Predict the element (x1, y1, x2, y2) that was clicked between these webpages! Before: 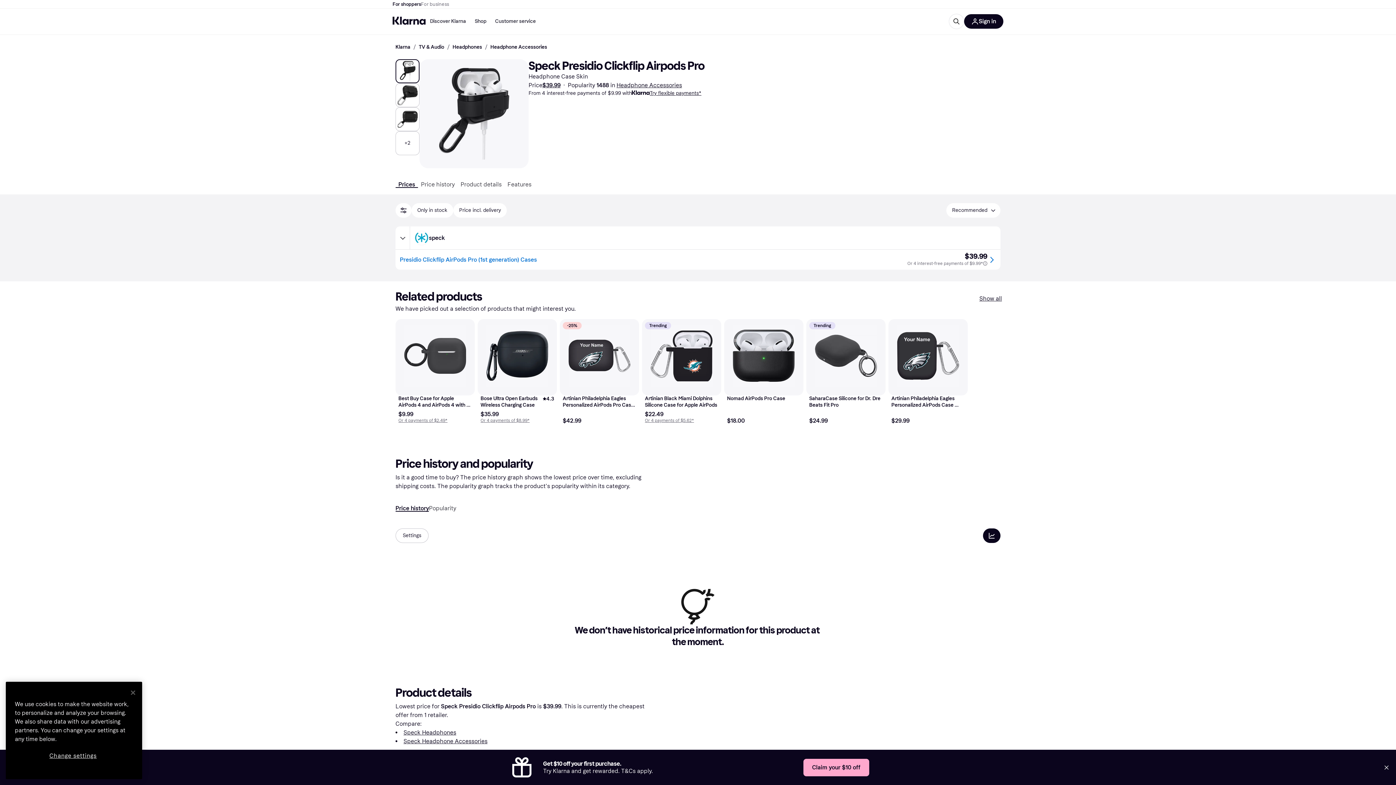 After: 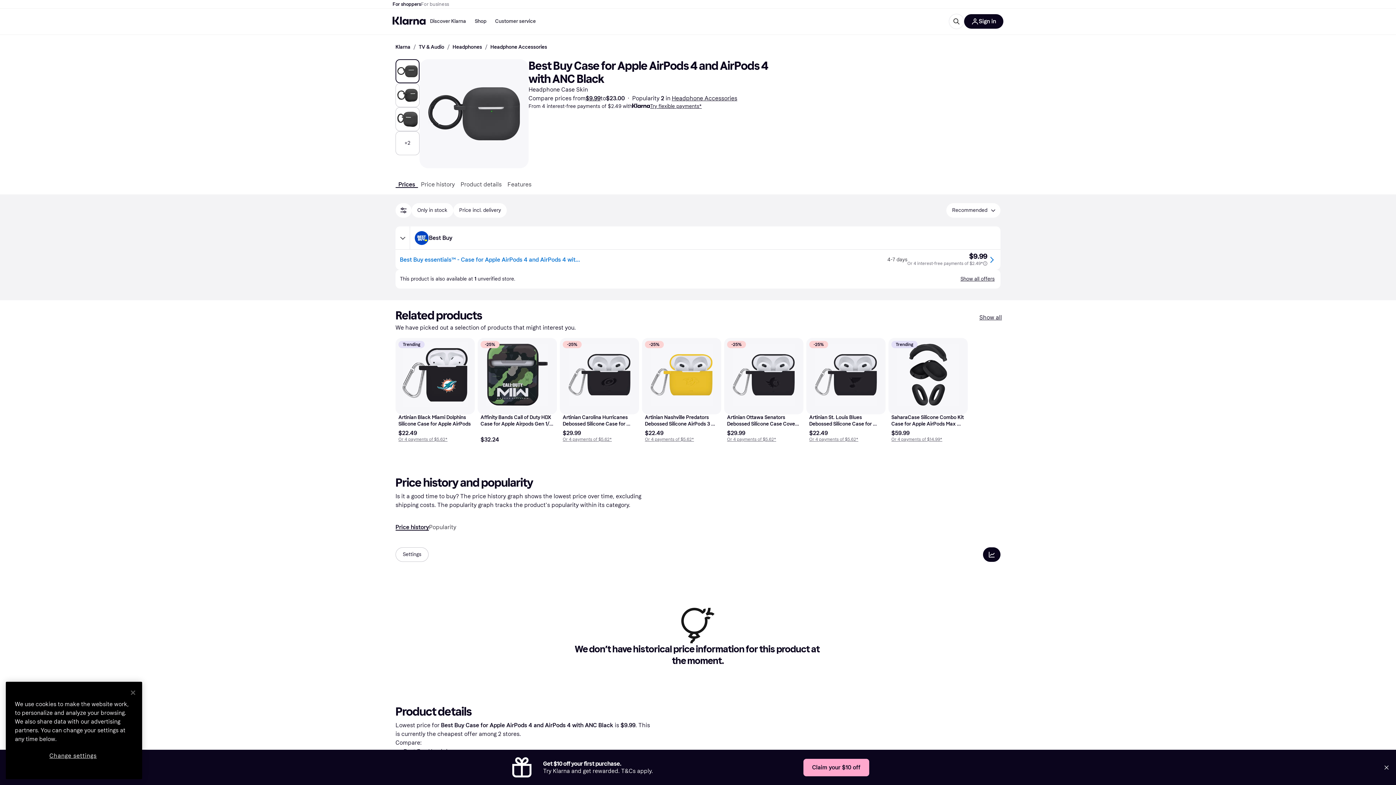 Action: label: Best Buy Case for Apple AirPods 4 and AirPods 4 with ANC Black
$9.99
Or 4 payments of $2.49* bbox: (395, 319, 474, 428)